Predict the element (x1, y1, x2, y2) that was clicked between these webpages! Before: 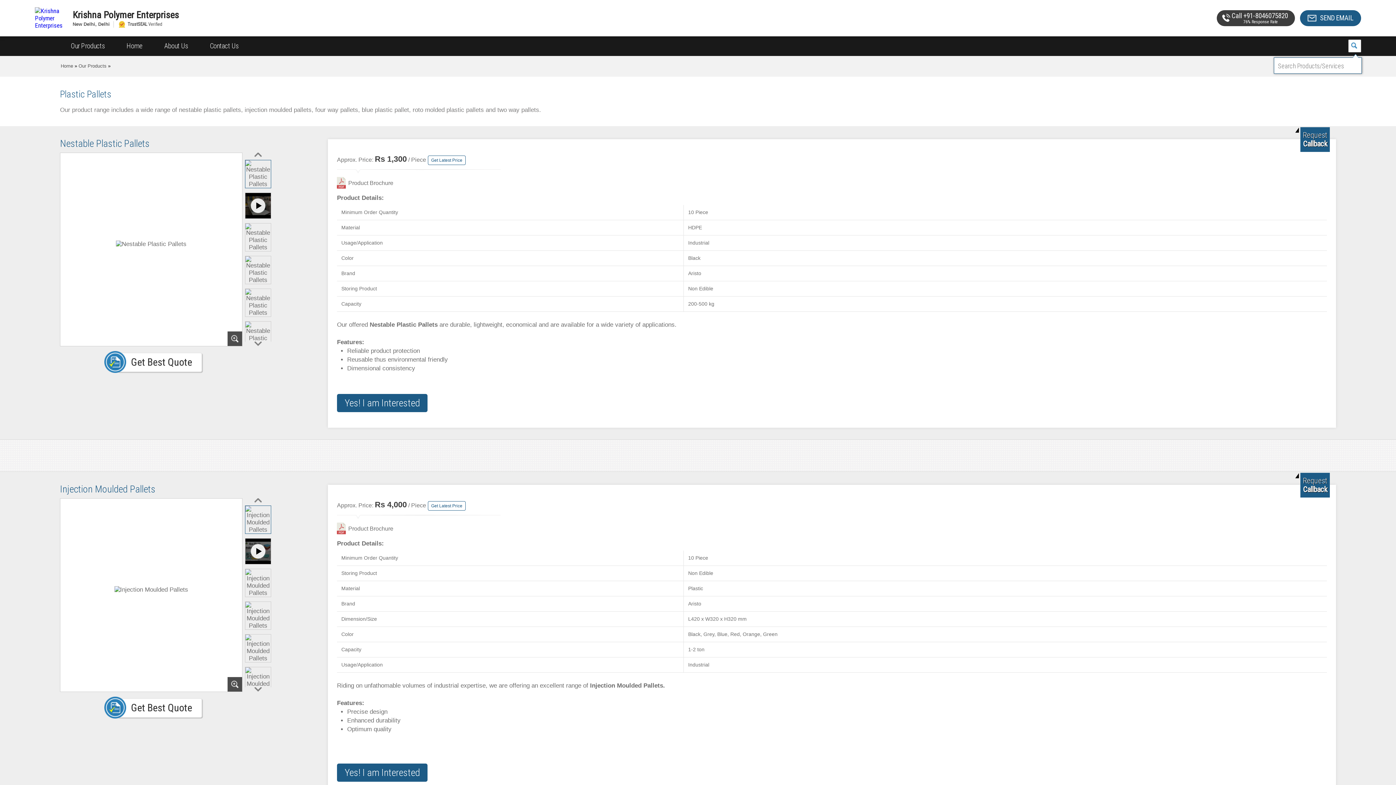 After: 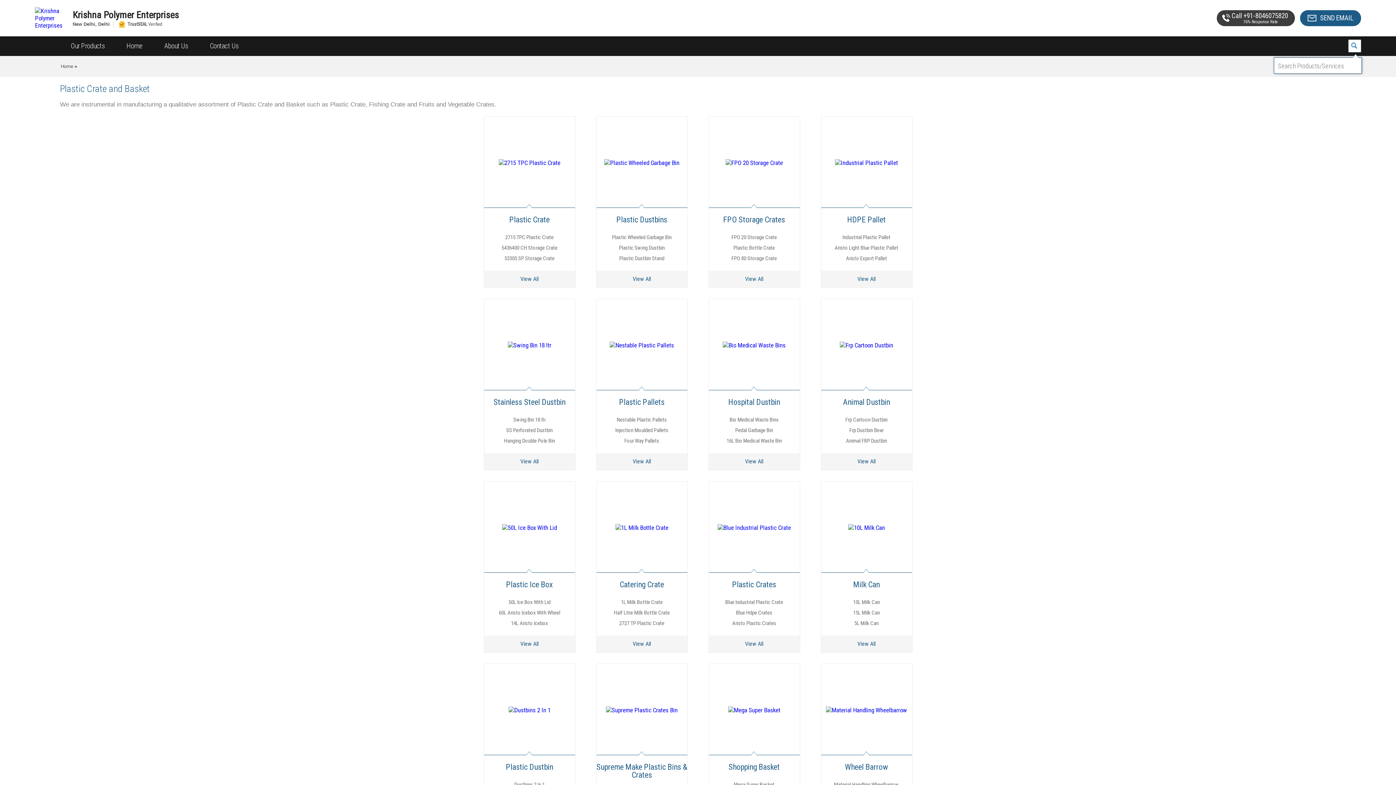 Action: bbox: (78, 63, 106, 68) label: Our Products